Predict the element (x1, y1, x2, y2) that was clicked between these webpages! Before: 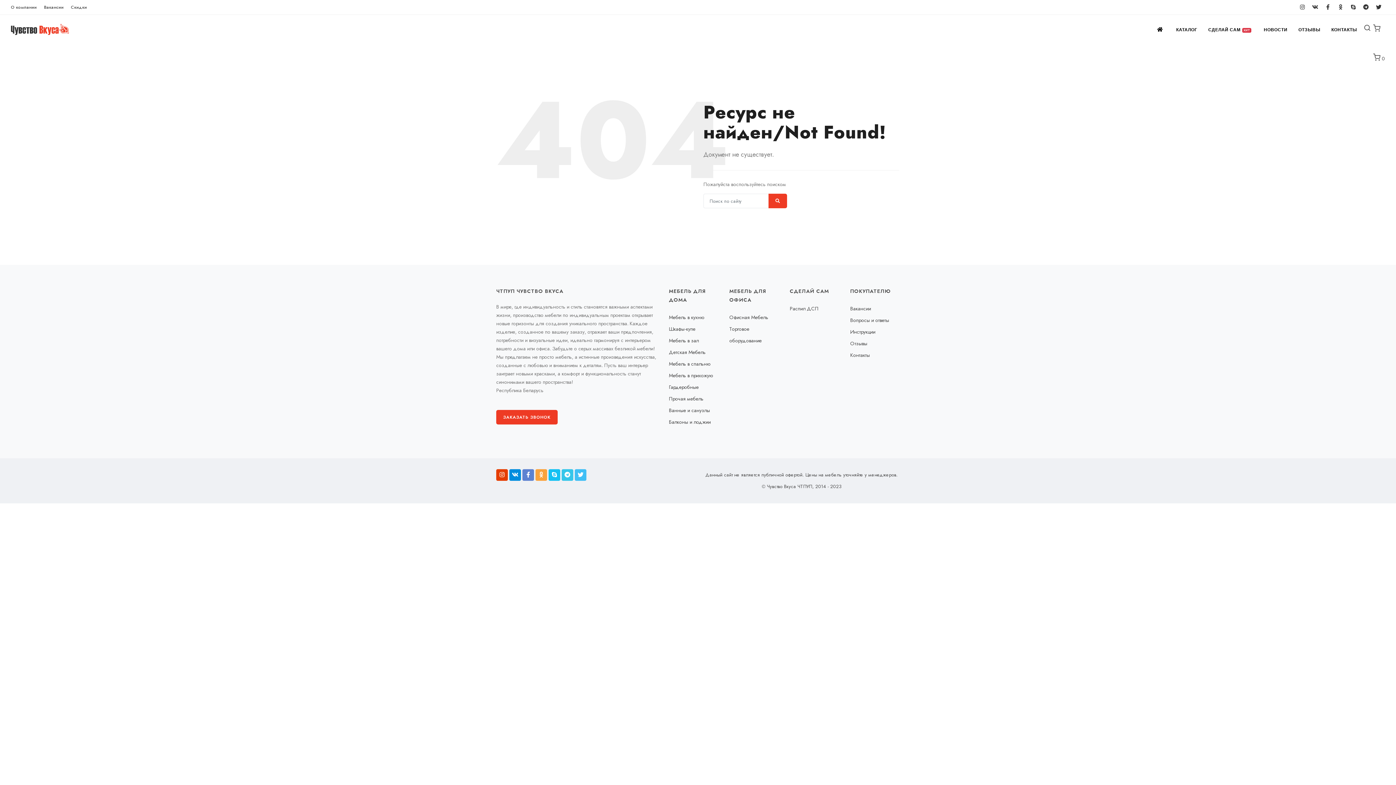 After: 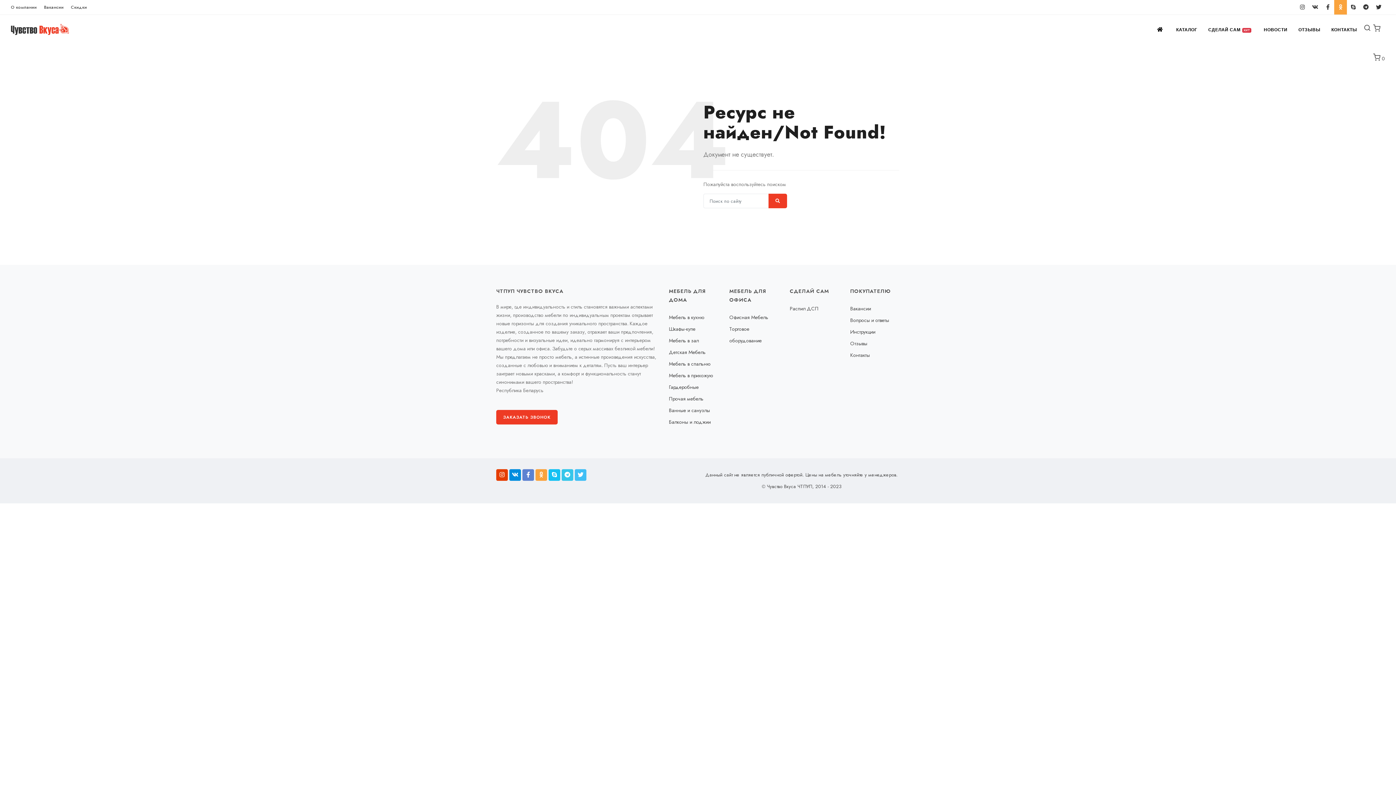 Action: bbox: (1334, 0, 1347, 14)